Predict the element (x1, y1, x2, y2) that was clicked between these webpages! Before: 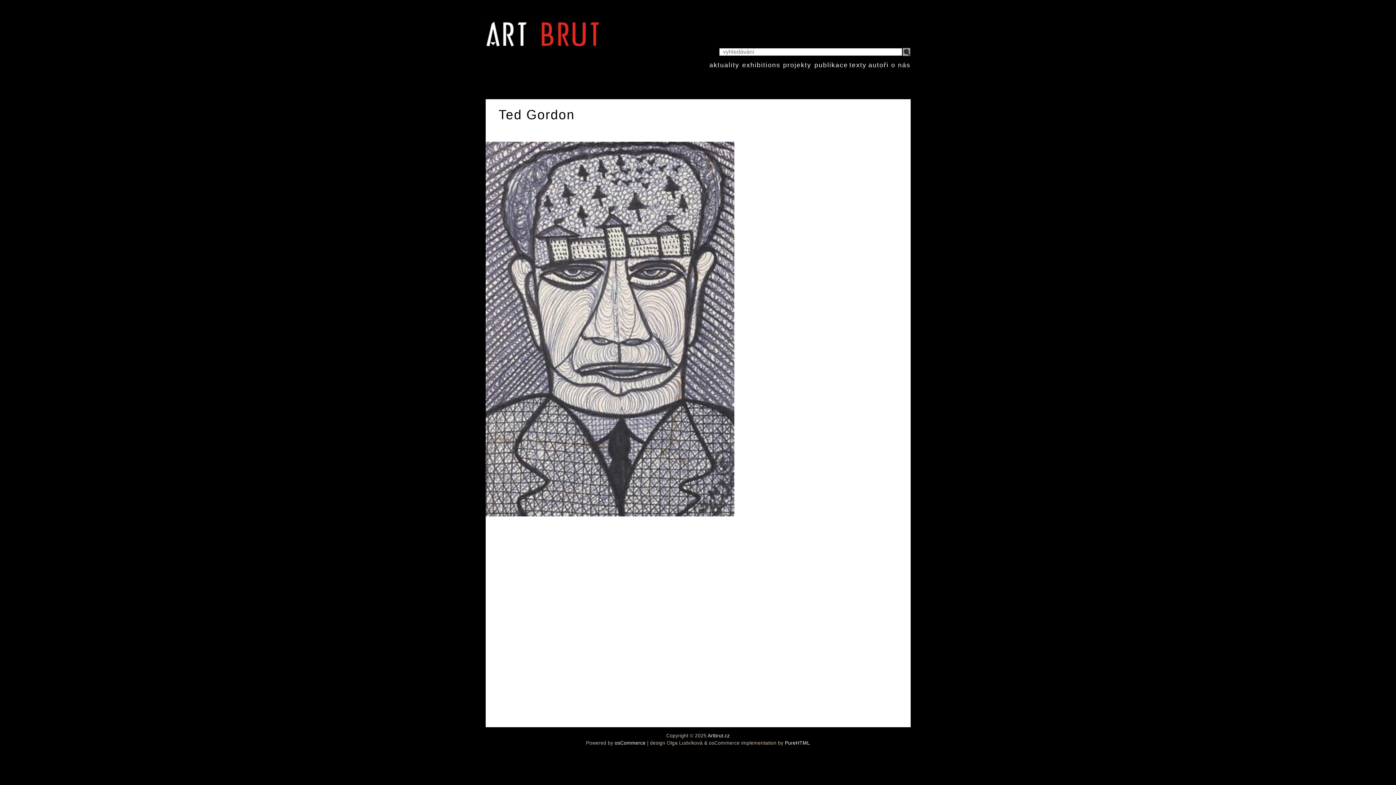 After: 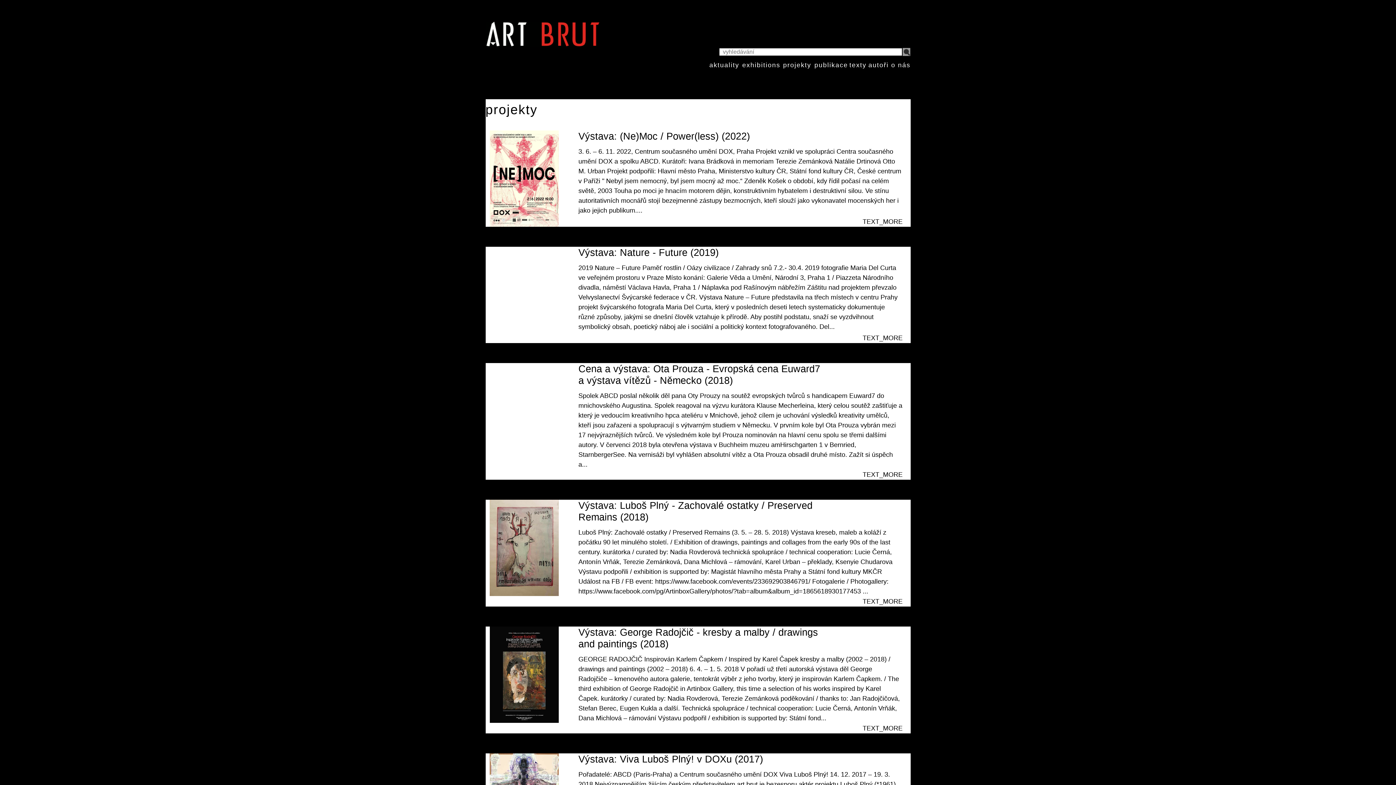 Action: label: exhibitions bbox: (742, 61, 780, 68)